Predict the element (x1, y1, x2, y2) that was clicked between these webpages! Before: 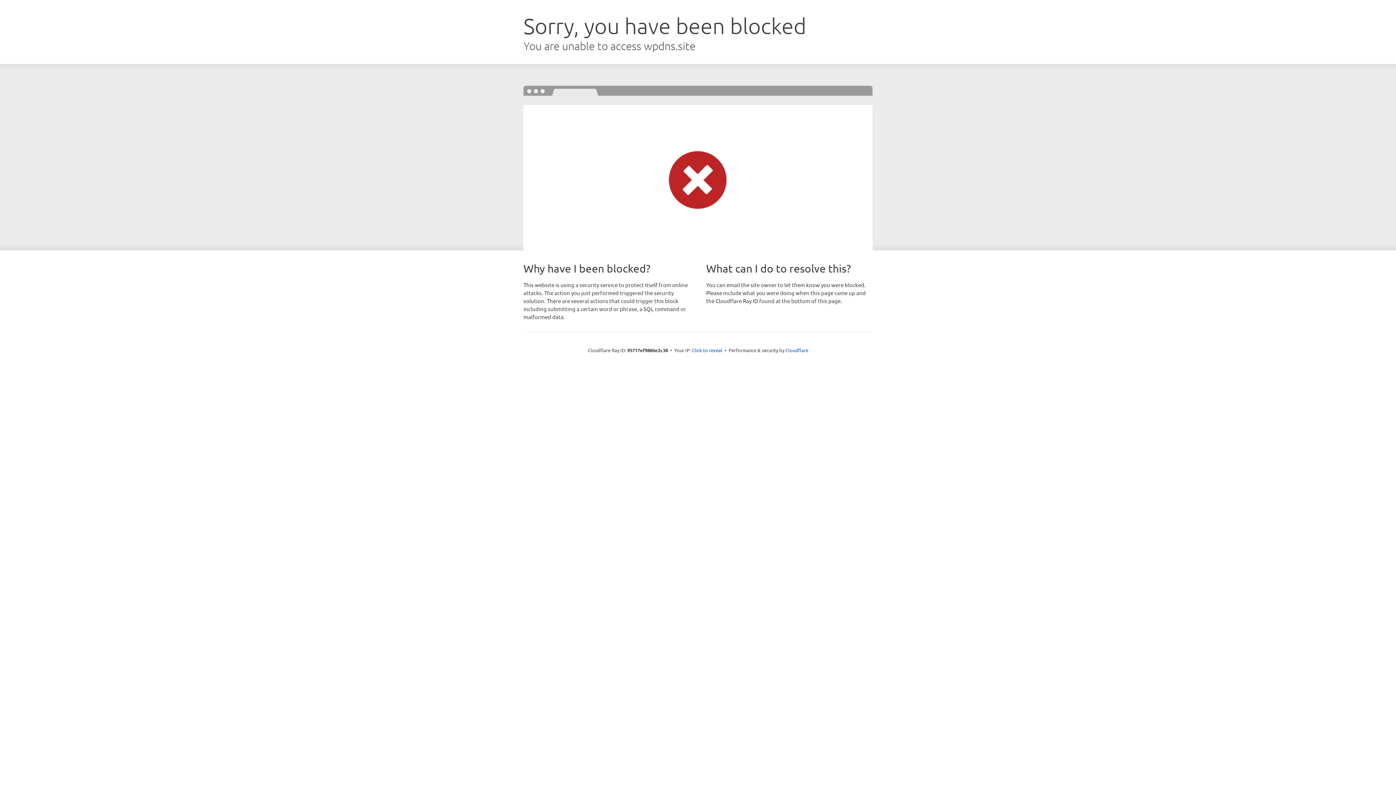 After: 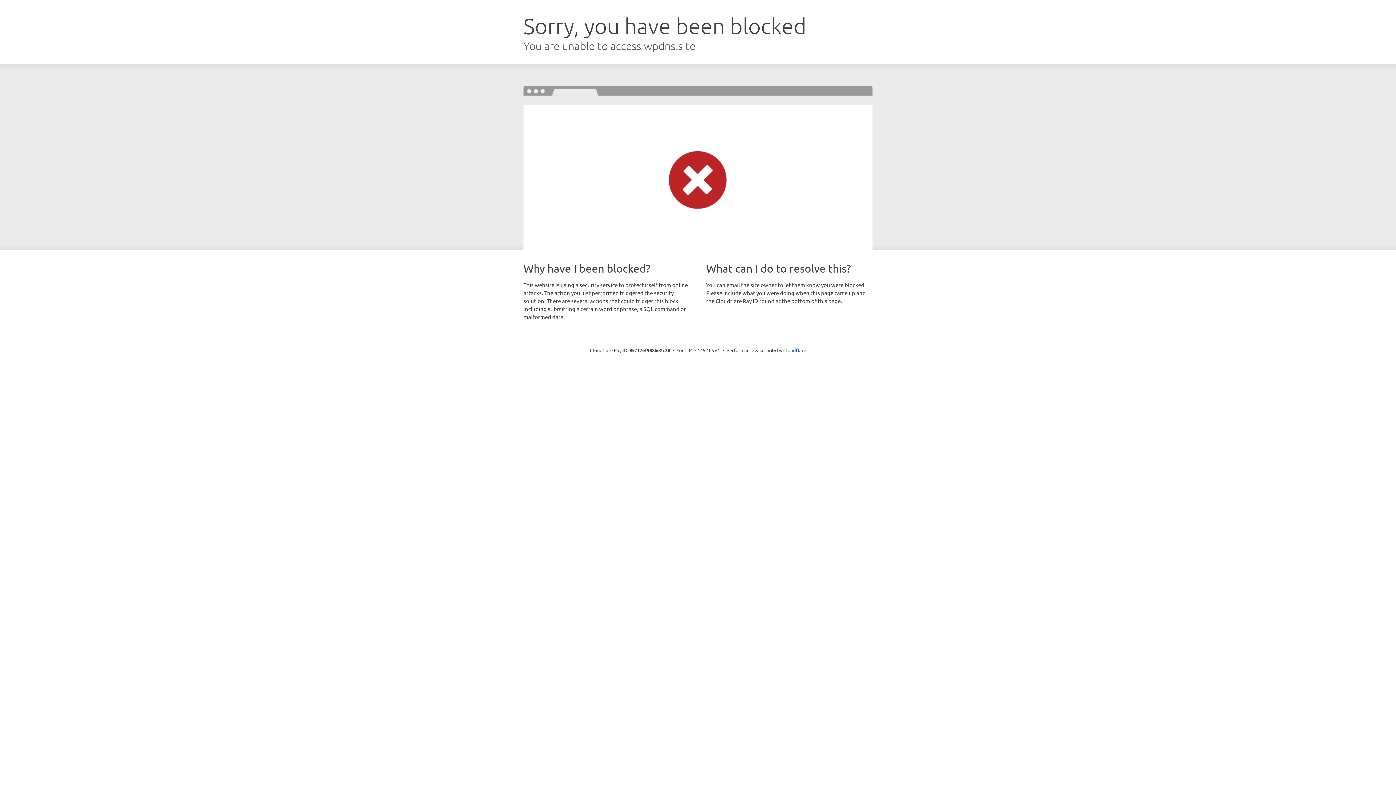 Action: label: Click to reveal bbox: (692, 346, 722, 353)